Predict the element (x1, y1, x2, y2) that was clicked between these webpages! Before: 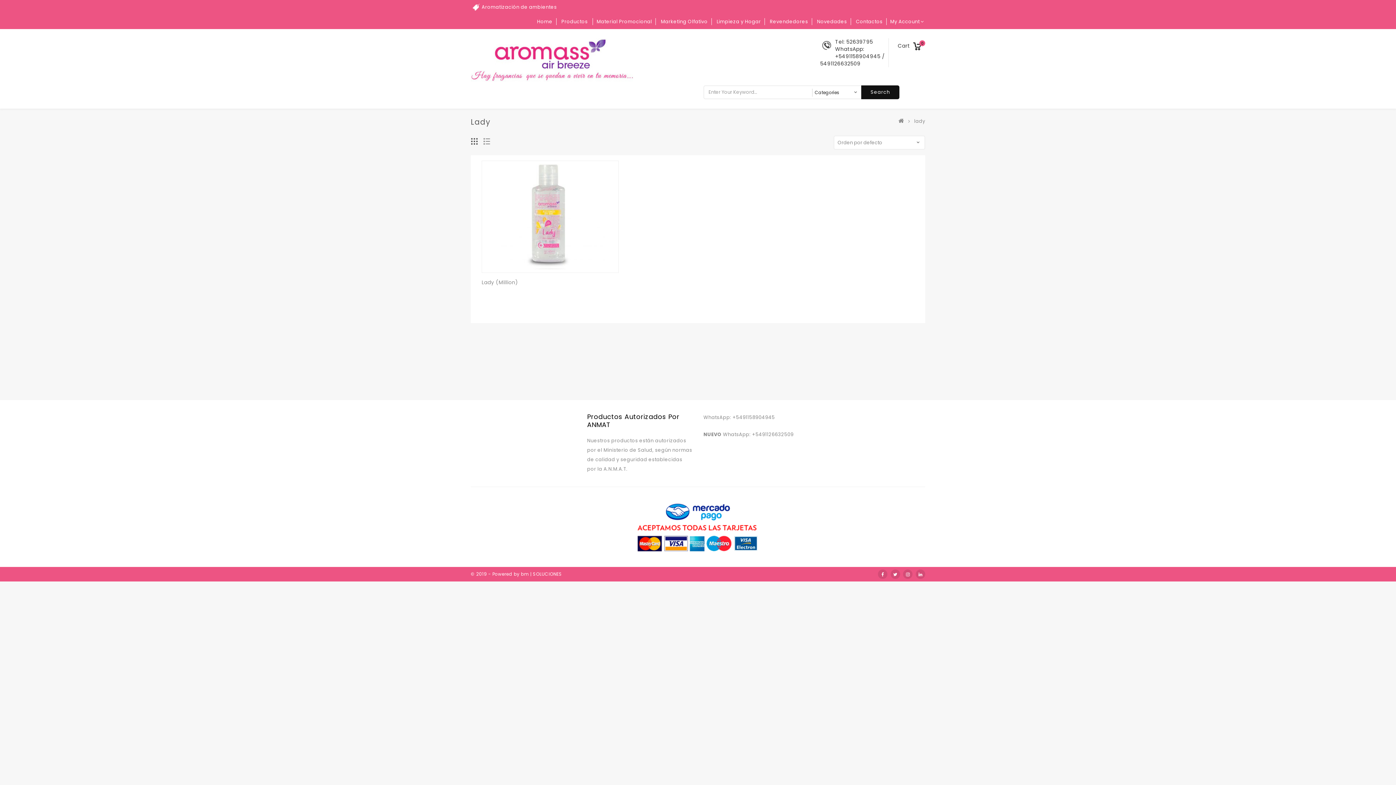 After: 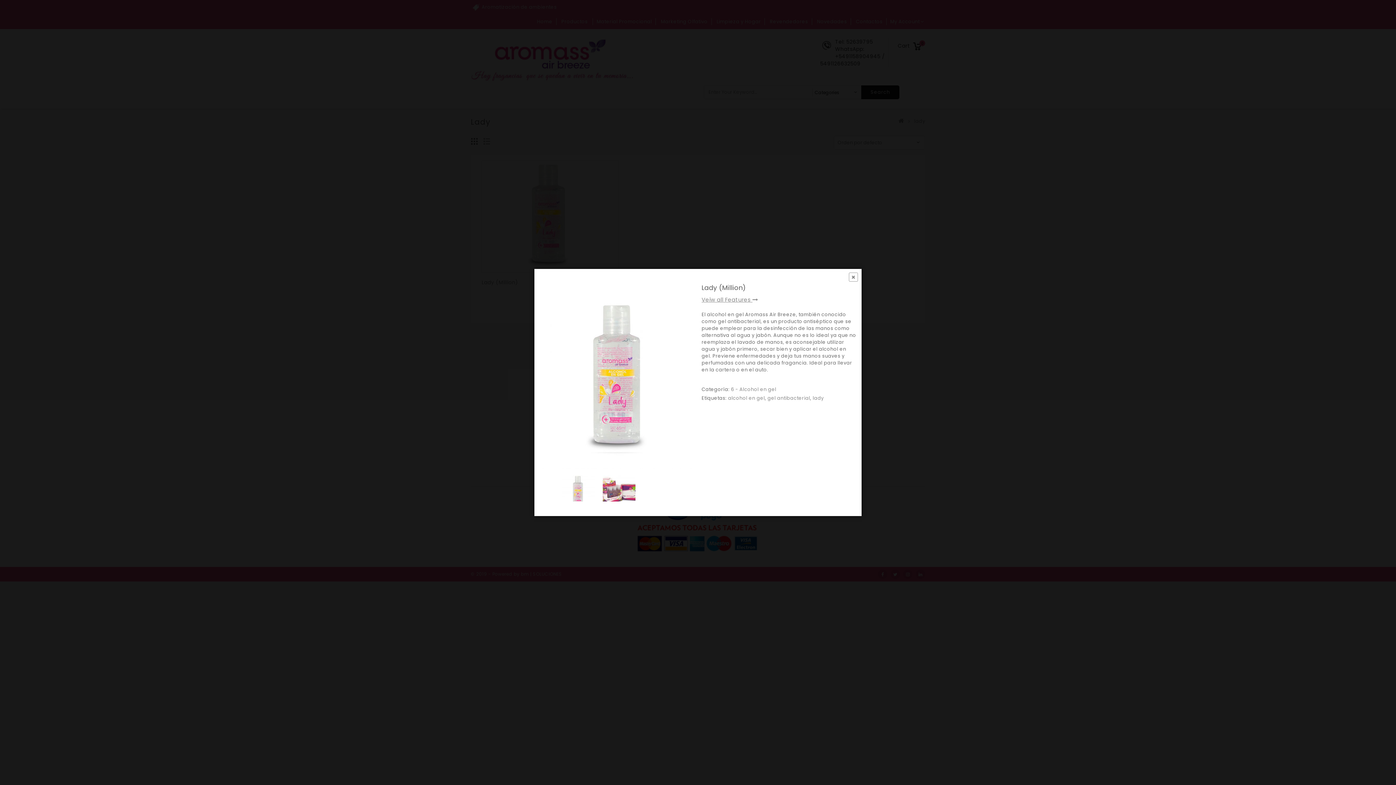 Action: label: QUICK VIEW bbox: (515, 254, 528, 269)